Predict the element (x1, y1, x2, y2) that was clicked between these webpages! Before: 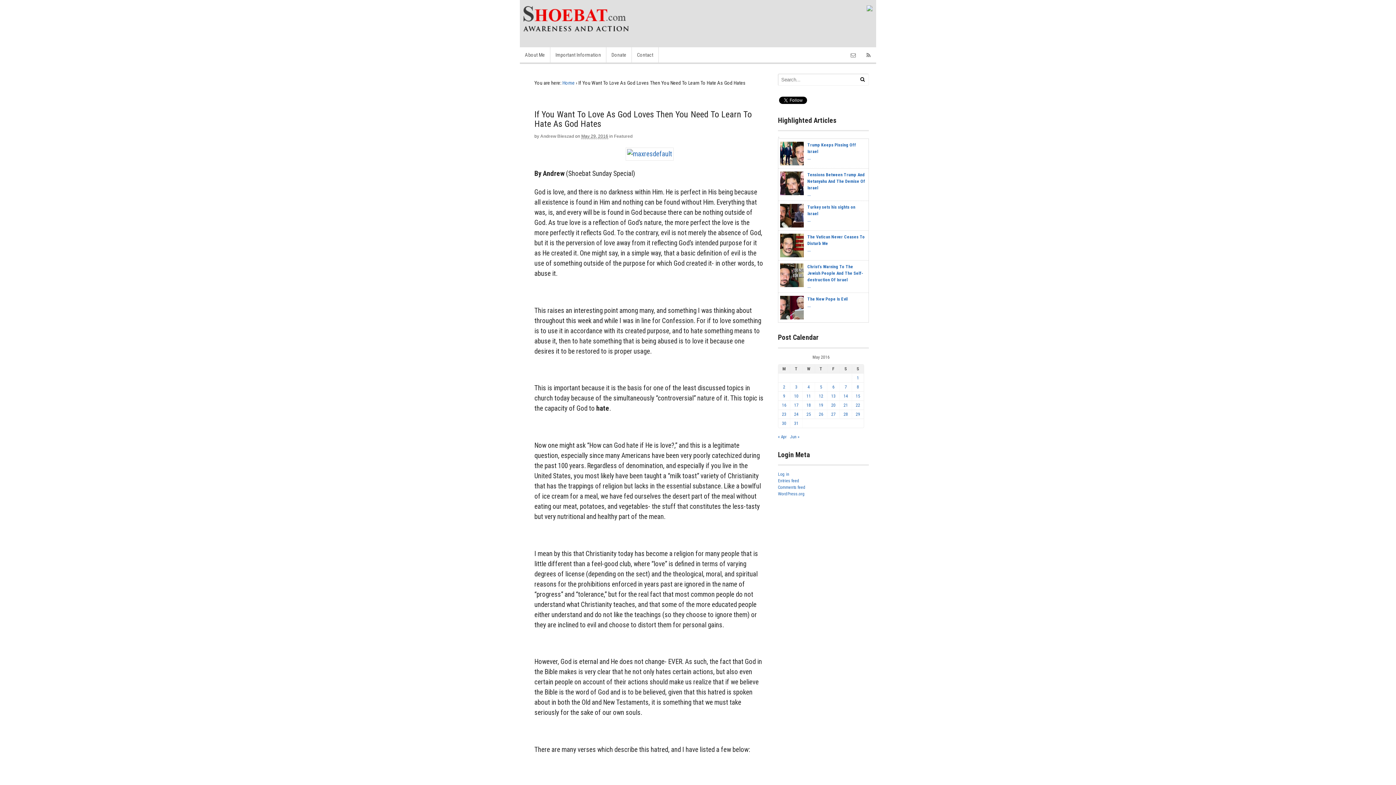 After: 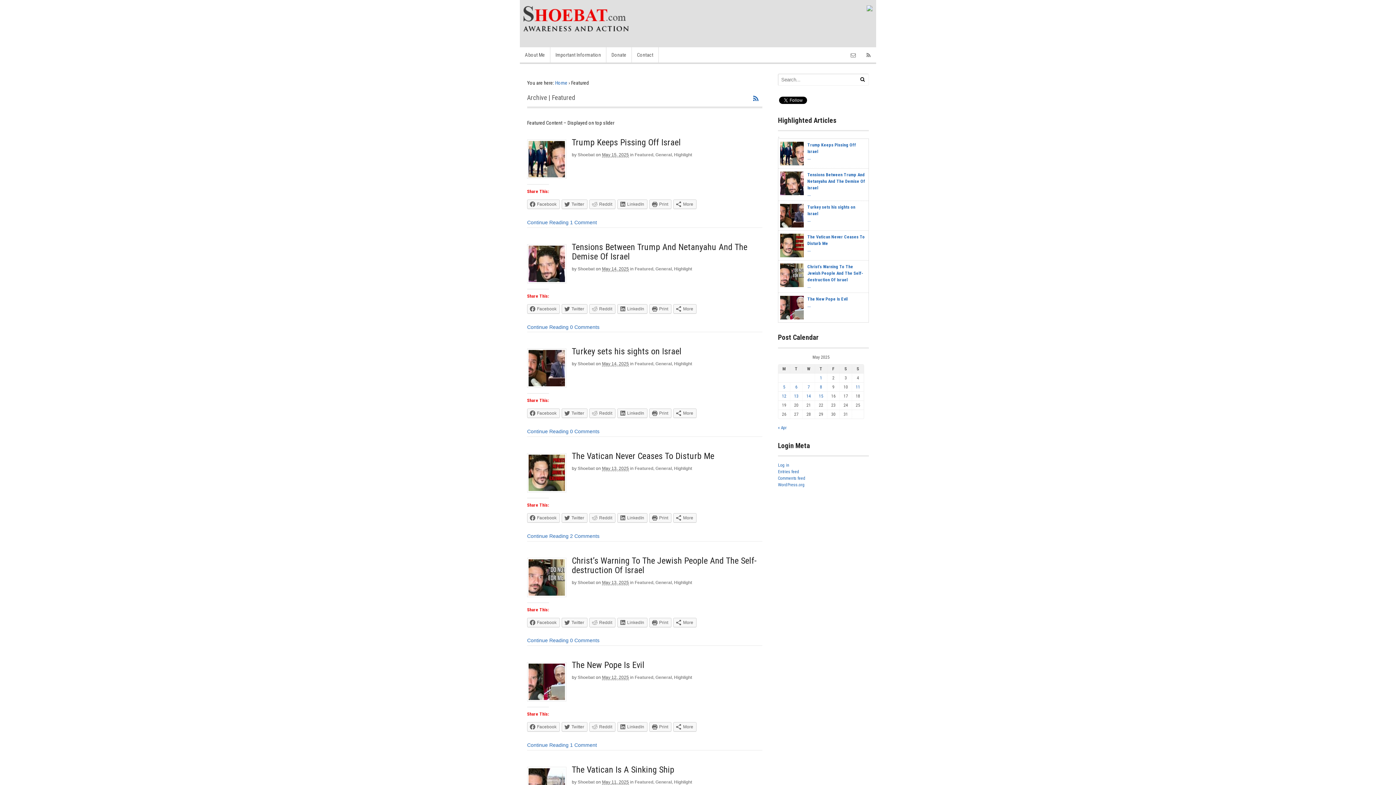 Action: bbox: (614, 133, 632, 138) label: Featured